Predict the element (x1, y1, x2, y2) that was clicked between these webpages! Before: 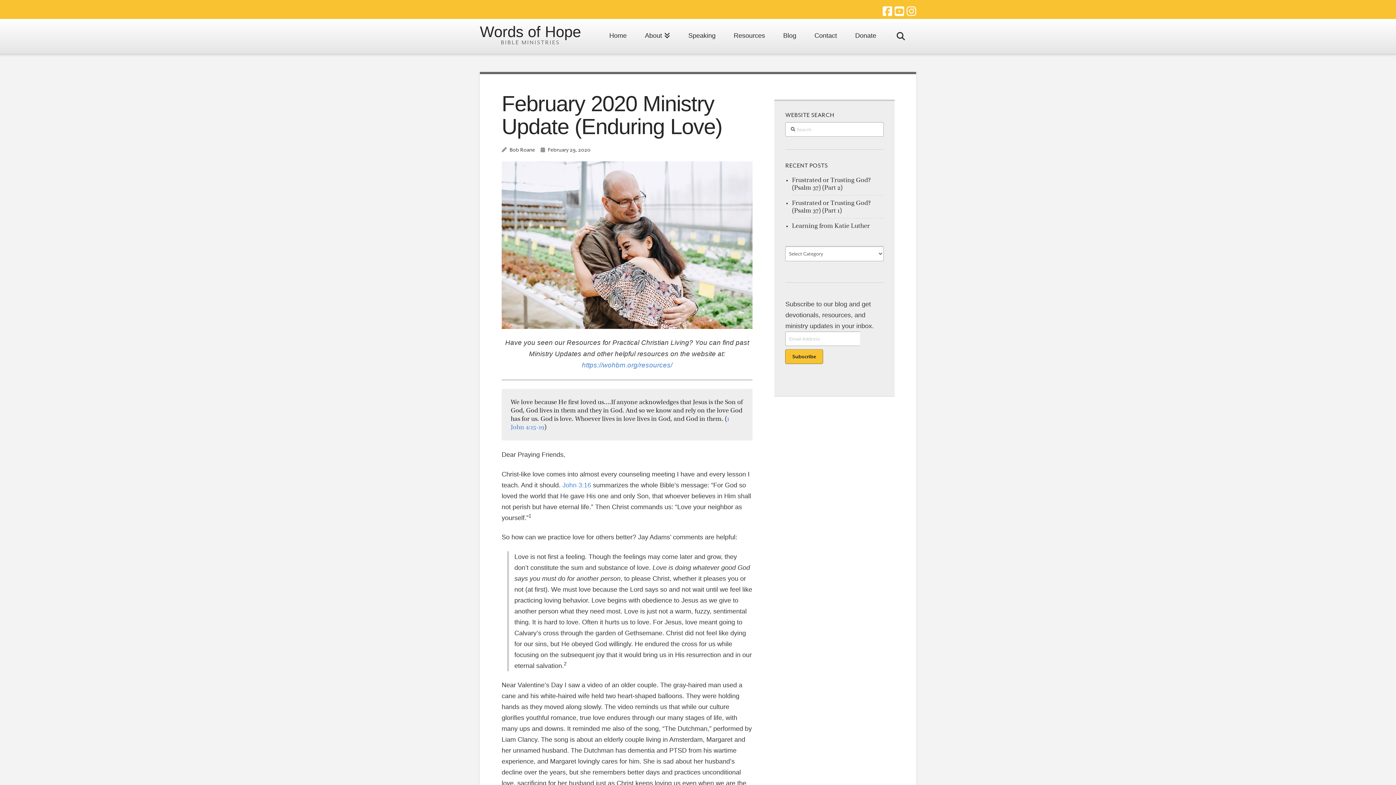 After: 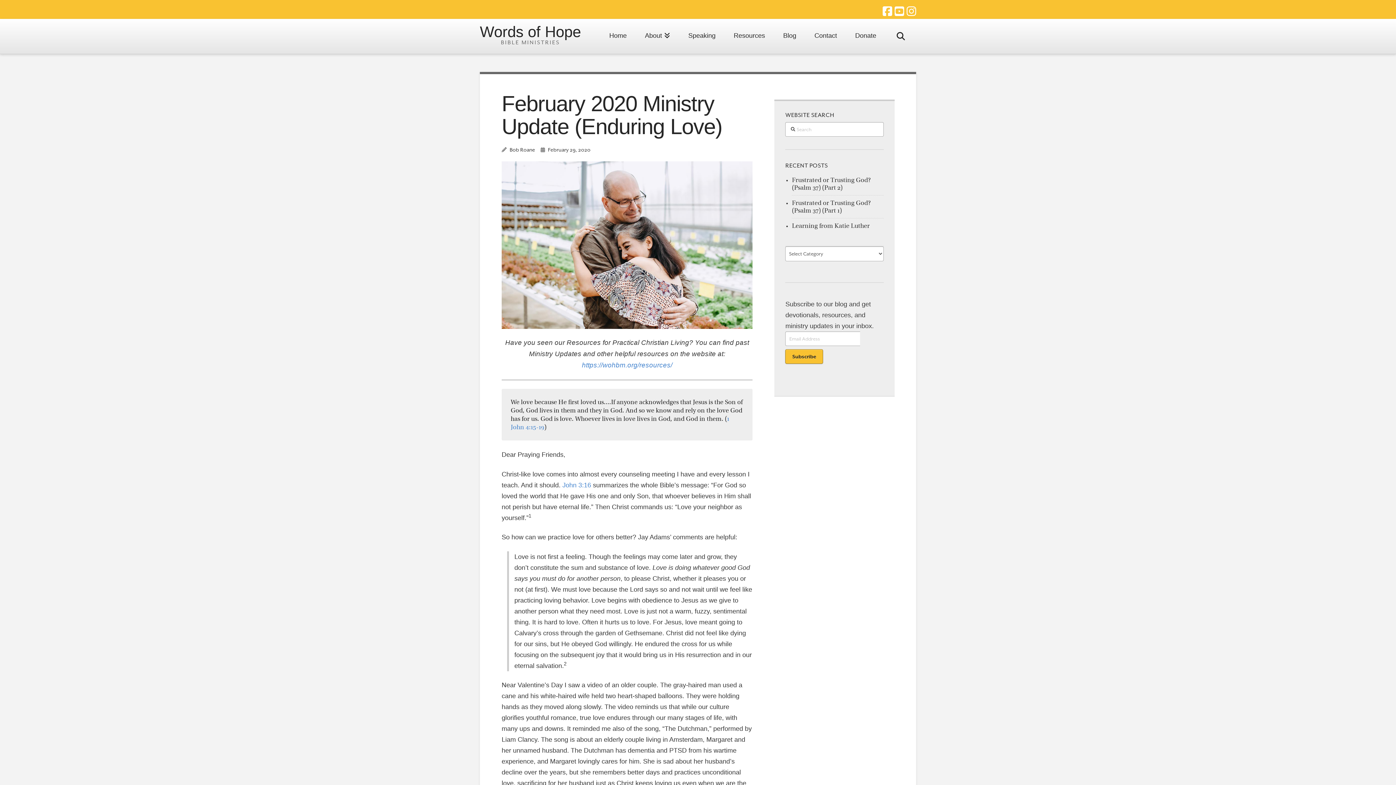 Action: bbox: (882, 5, 892, 16)